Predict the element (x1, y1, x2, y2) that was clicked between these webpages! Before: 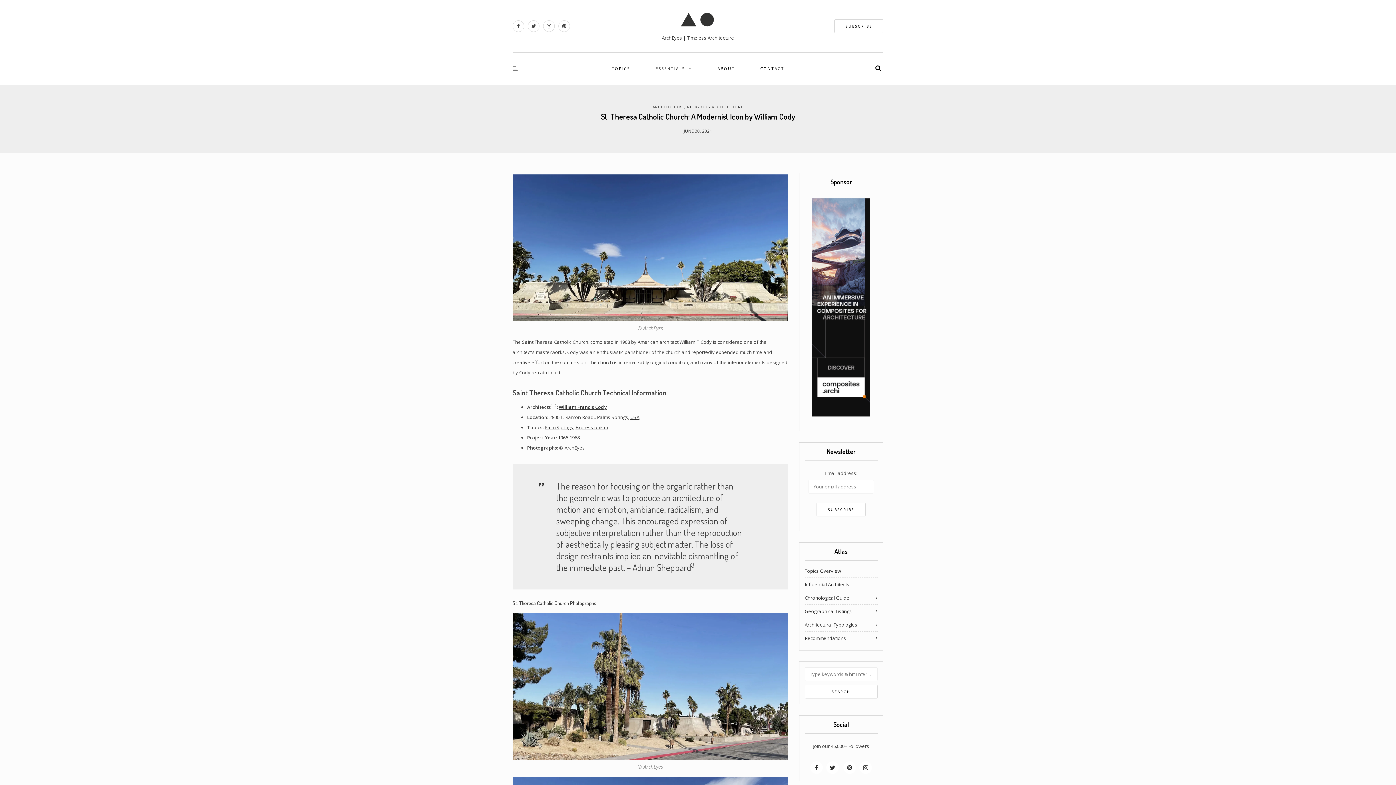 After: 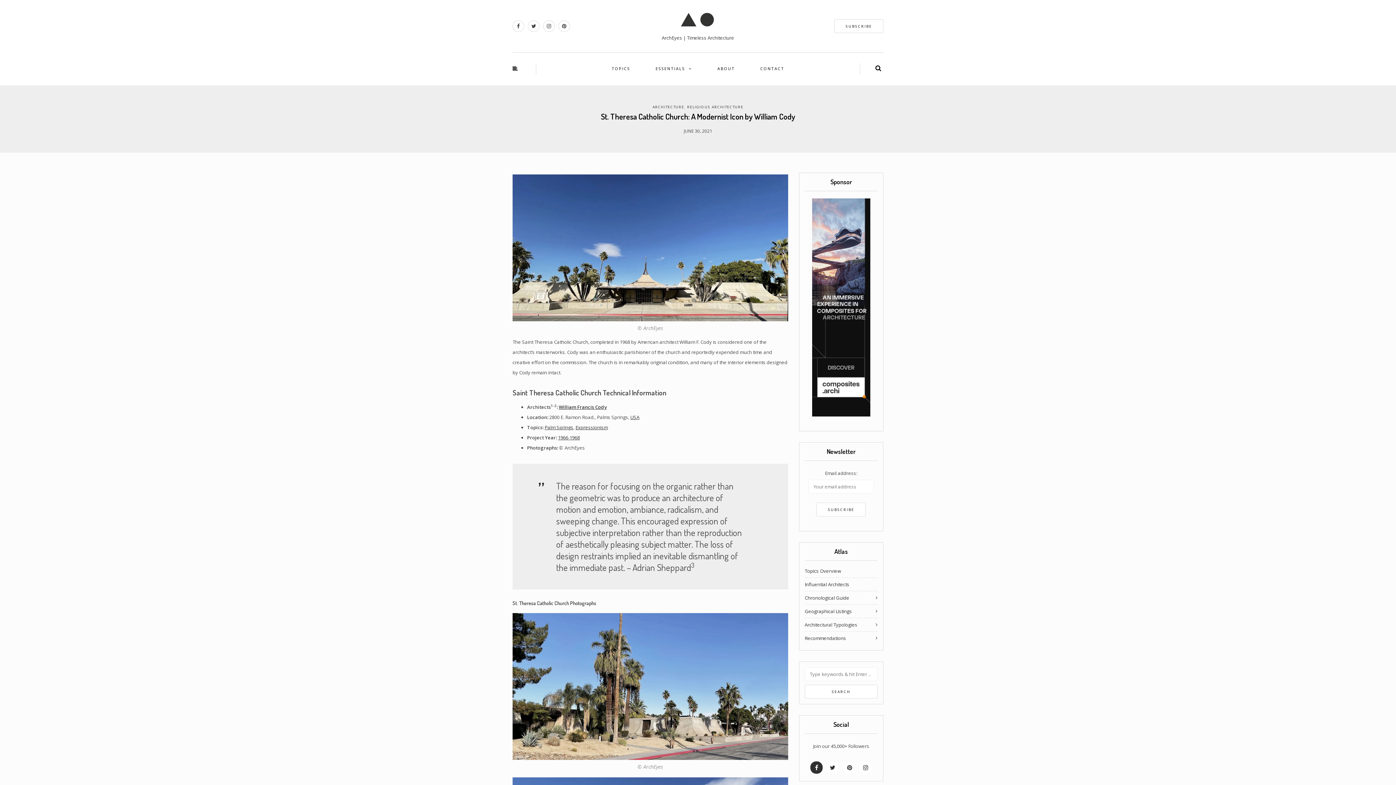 Action: bbox: (810, 761, 823, 774)